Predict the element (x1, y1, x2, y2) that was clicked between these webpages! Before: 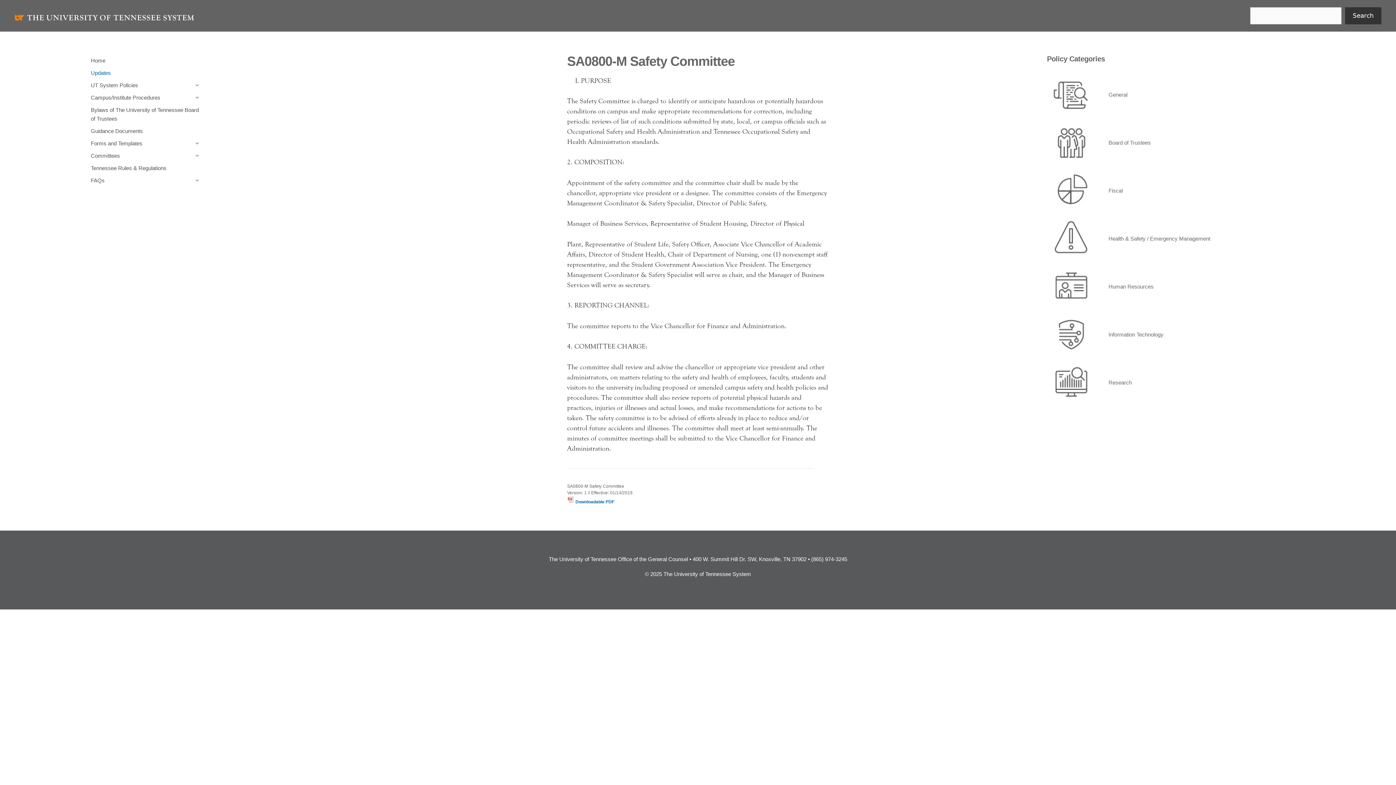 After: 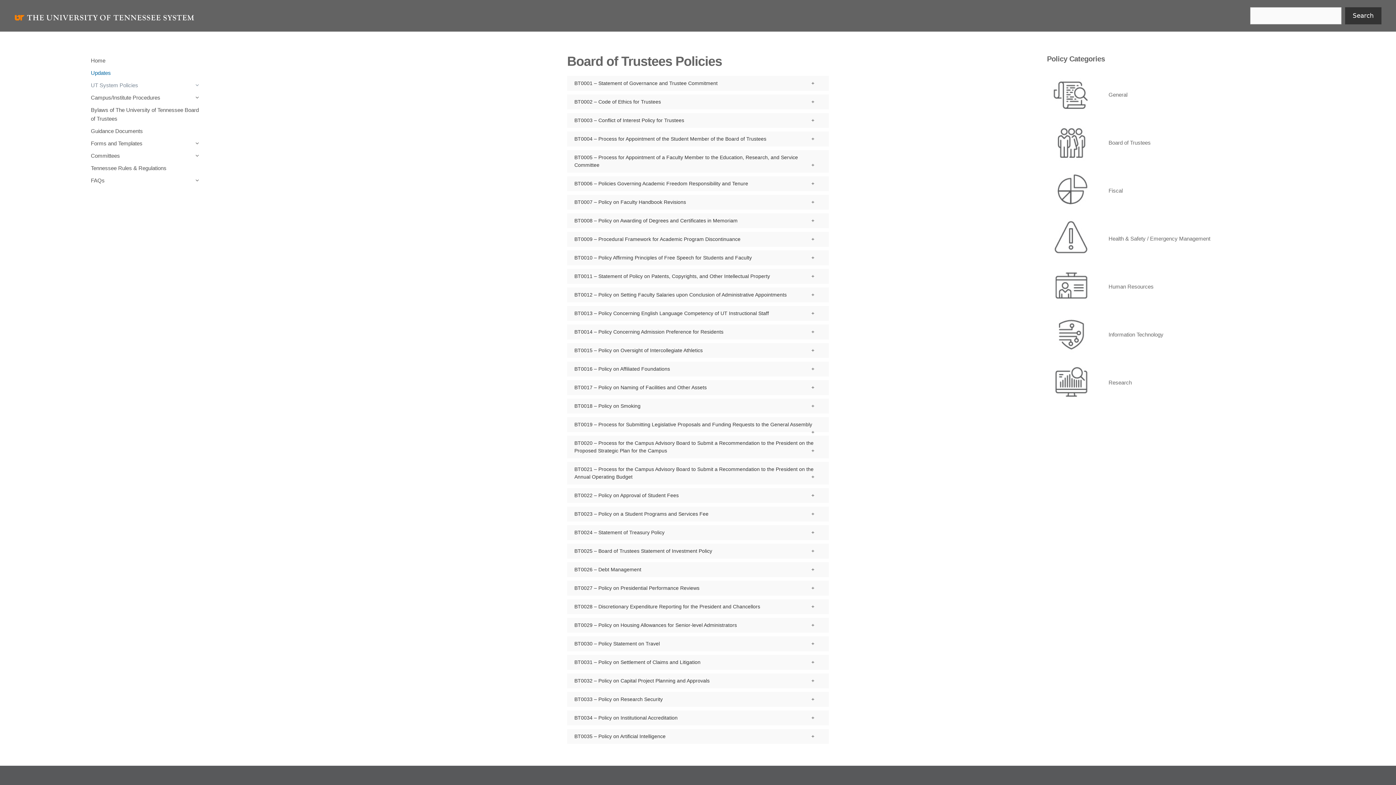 Action: label: Board of Trustees bbox: (1047, 118, 1367, 166)